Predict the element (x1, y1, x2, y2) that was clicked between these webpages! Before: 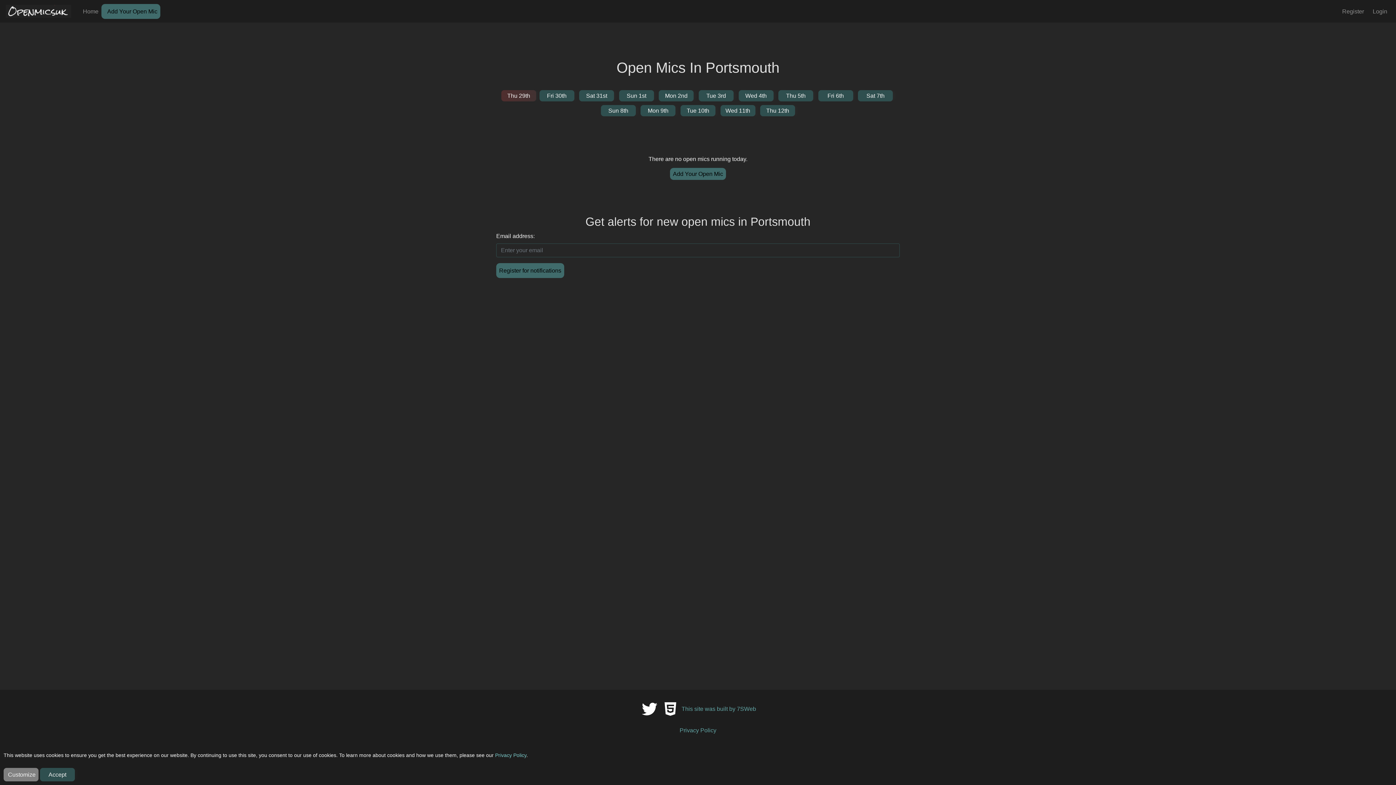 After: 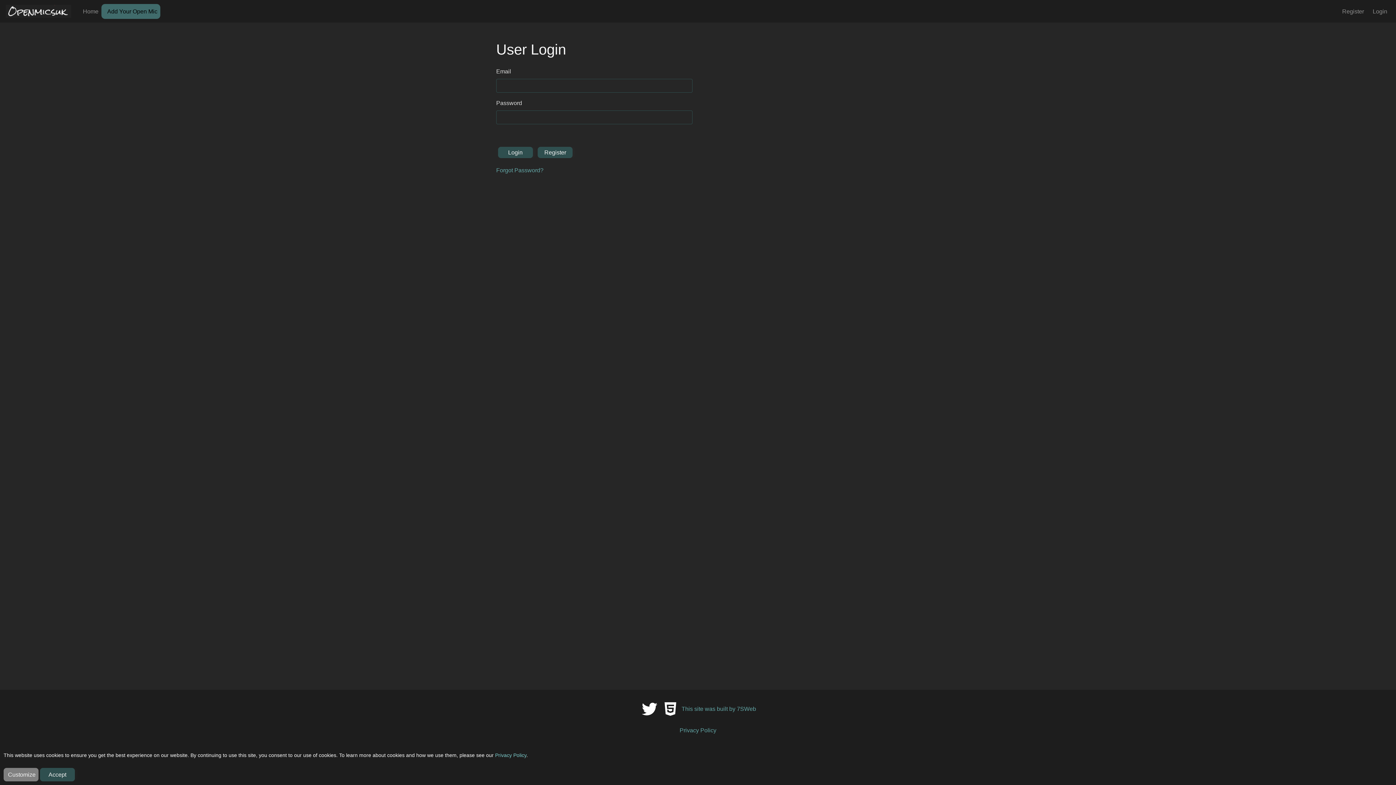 Action: label: Add Your Open Mic bbox: (101, 3, 160, 18)